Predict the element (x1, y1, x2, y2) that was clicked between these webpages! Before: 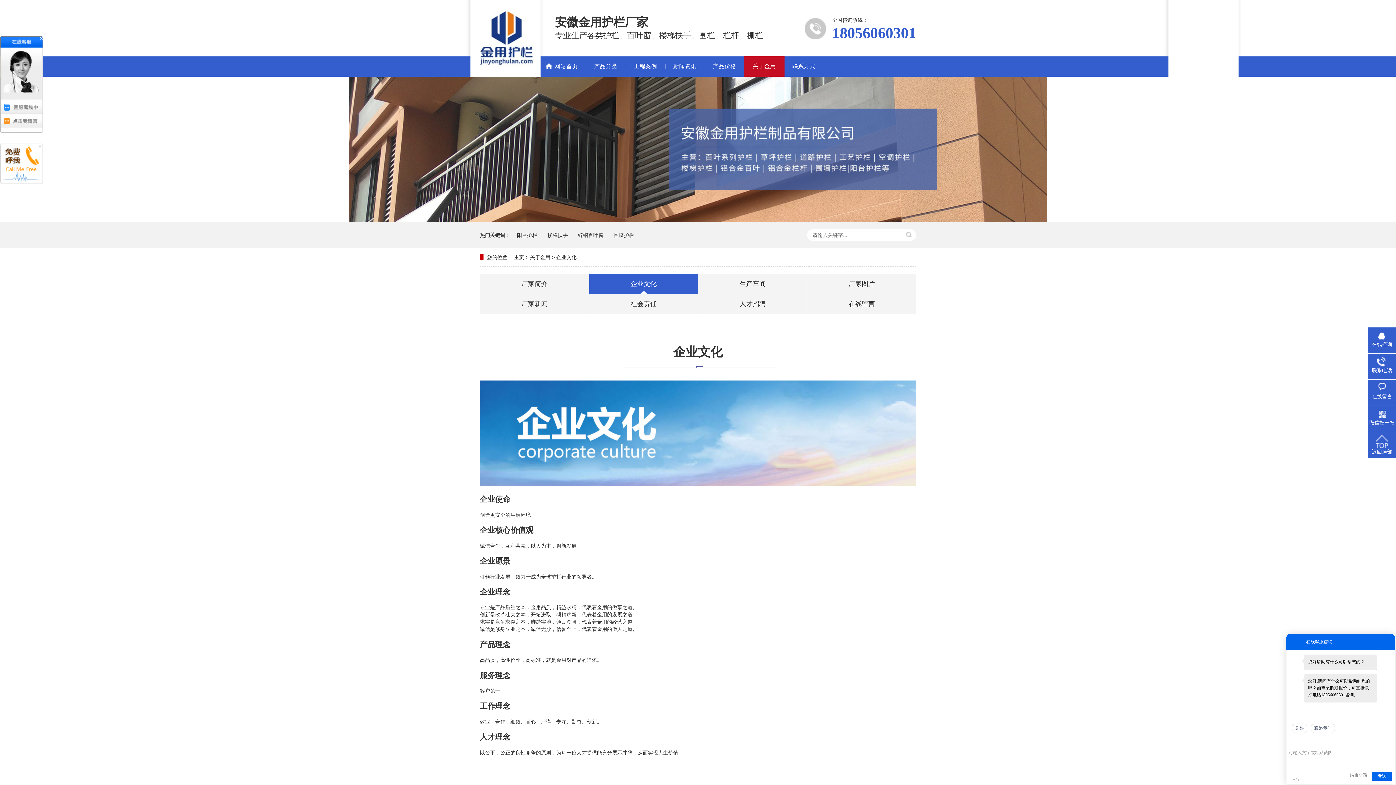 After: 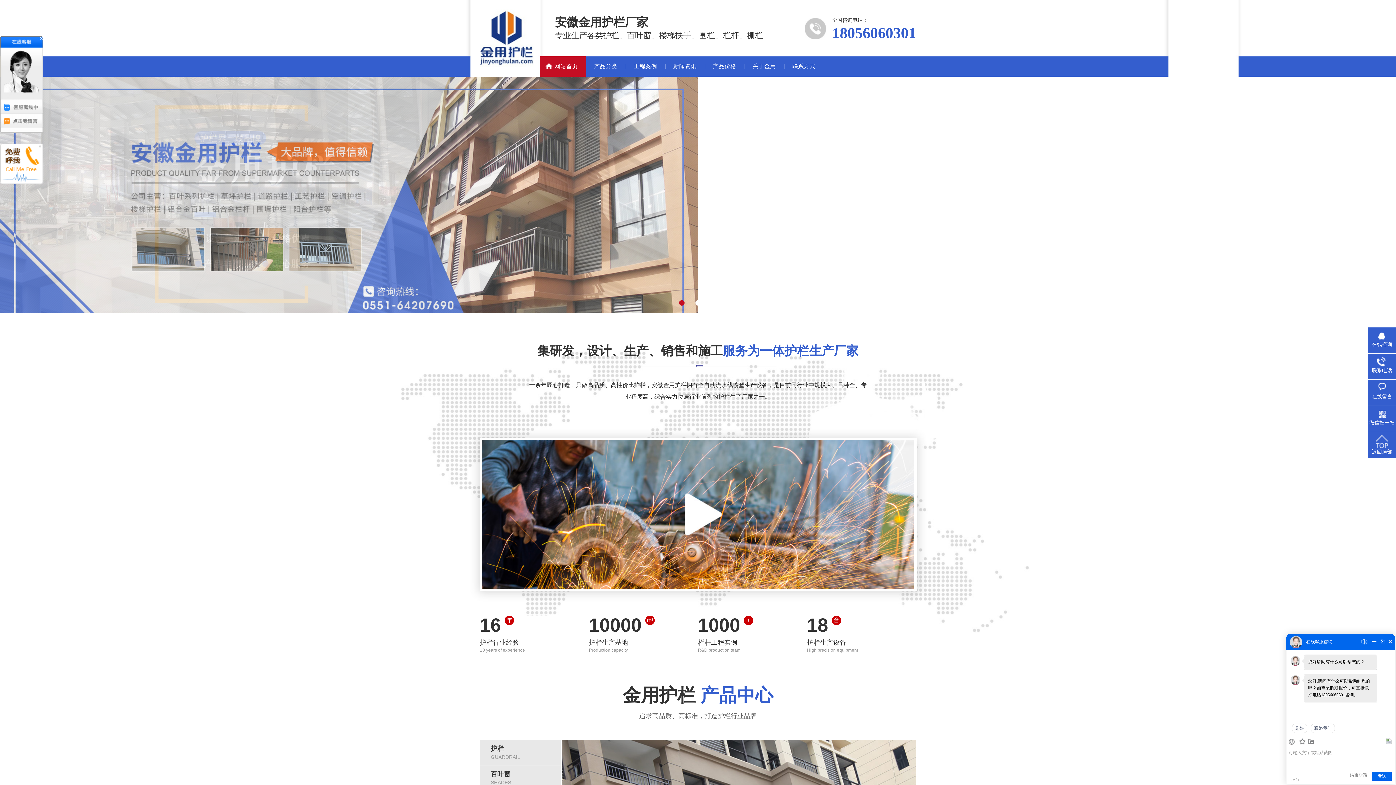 Action: bbox: (540, 56, 586, 76) label: 网站首页